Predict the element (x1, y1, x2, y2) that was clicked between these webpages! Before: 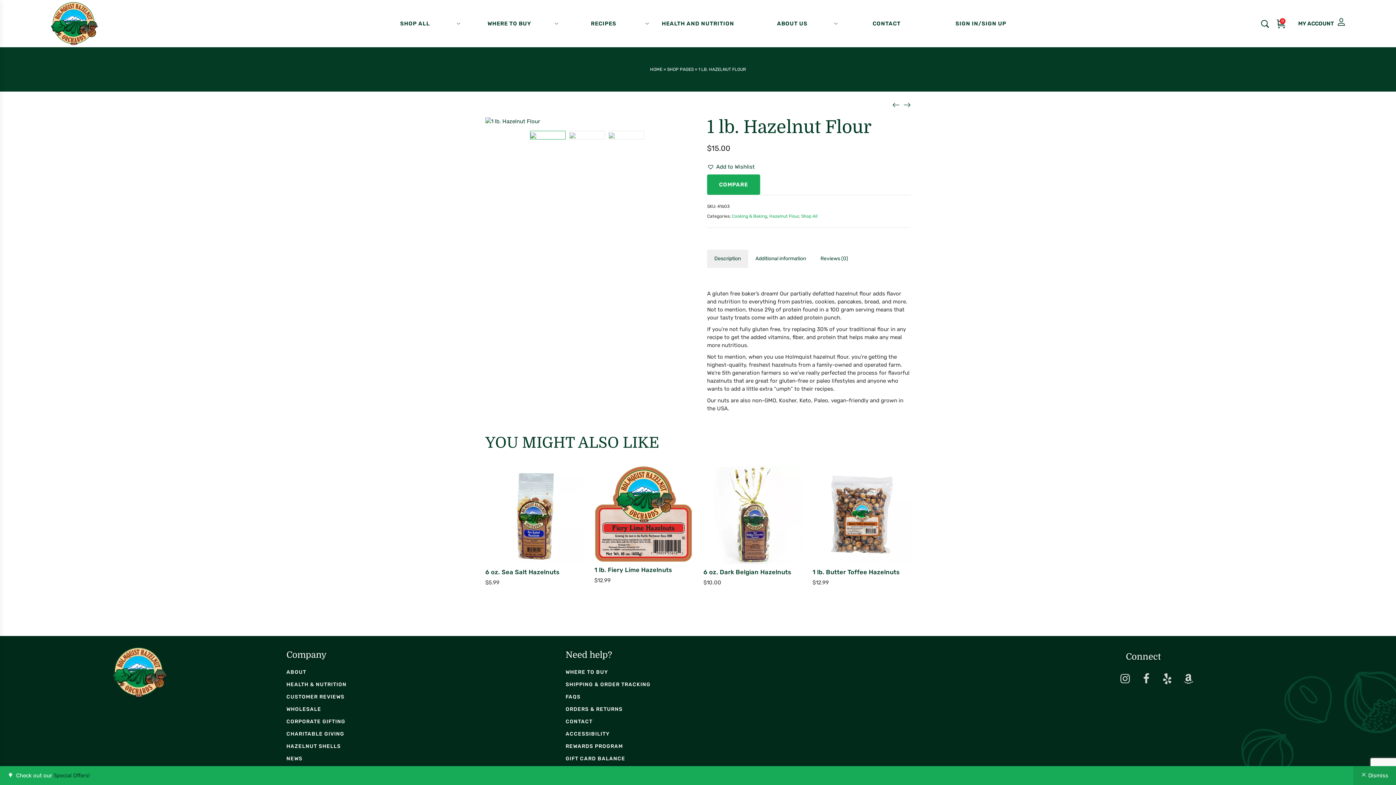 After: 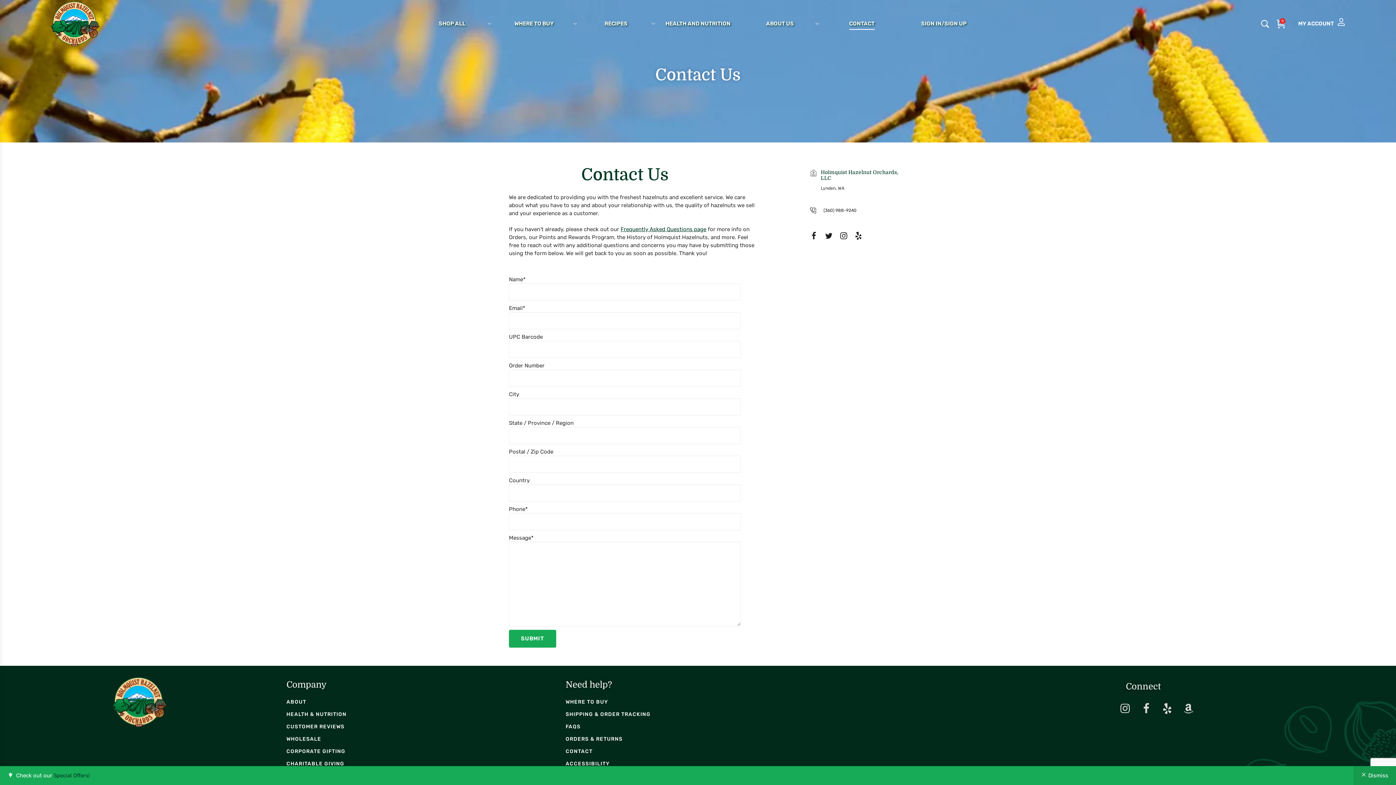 Action: label: CONTACT bbox: (565, 719, 592, 725)